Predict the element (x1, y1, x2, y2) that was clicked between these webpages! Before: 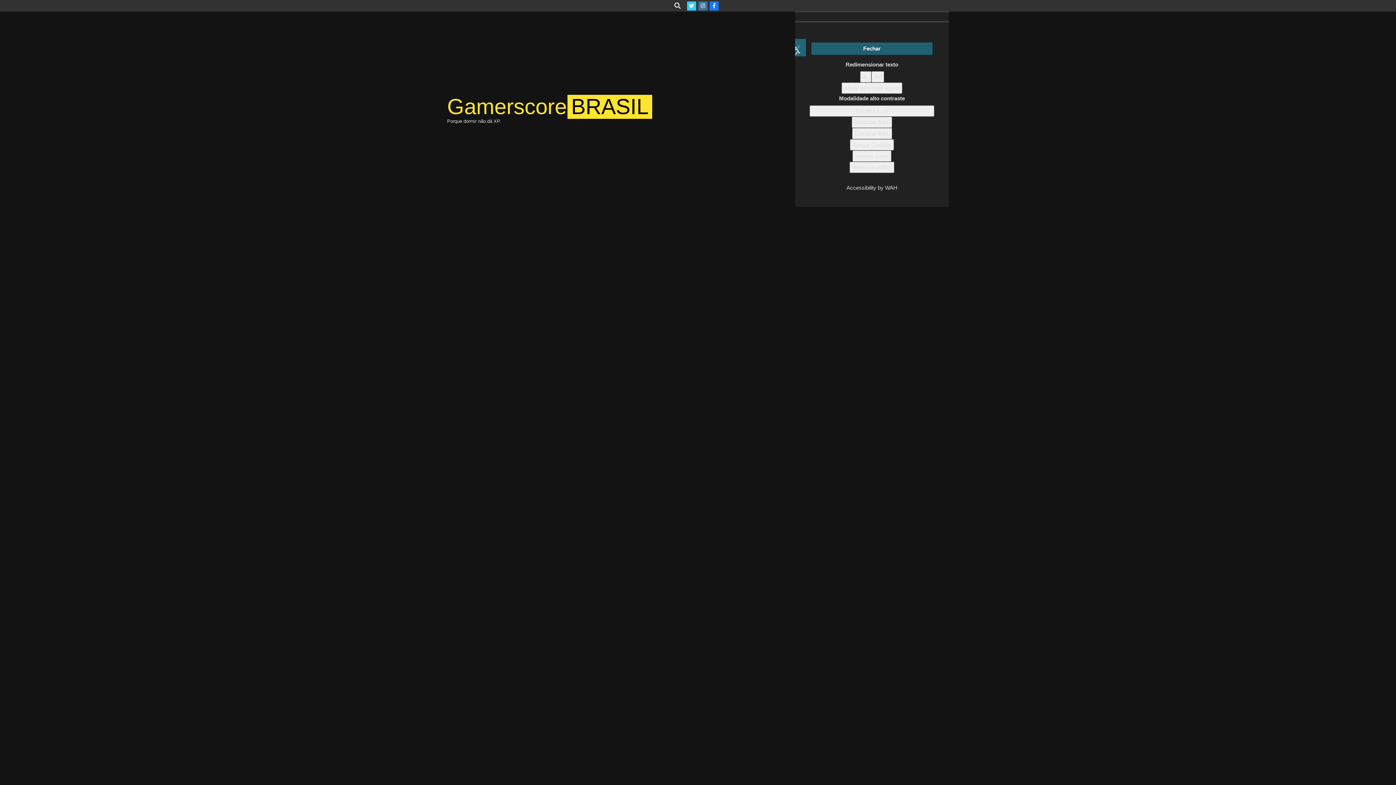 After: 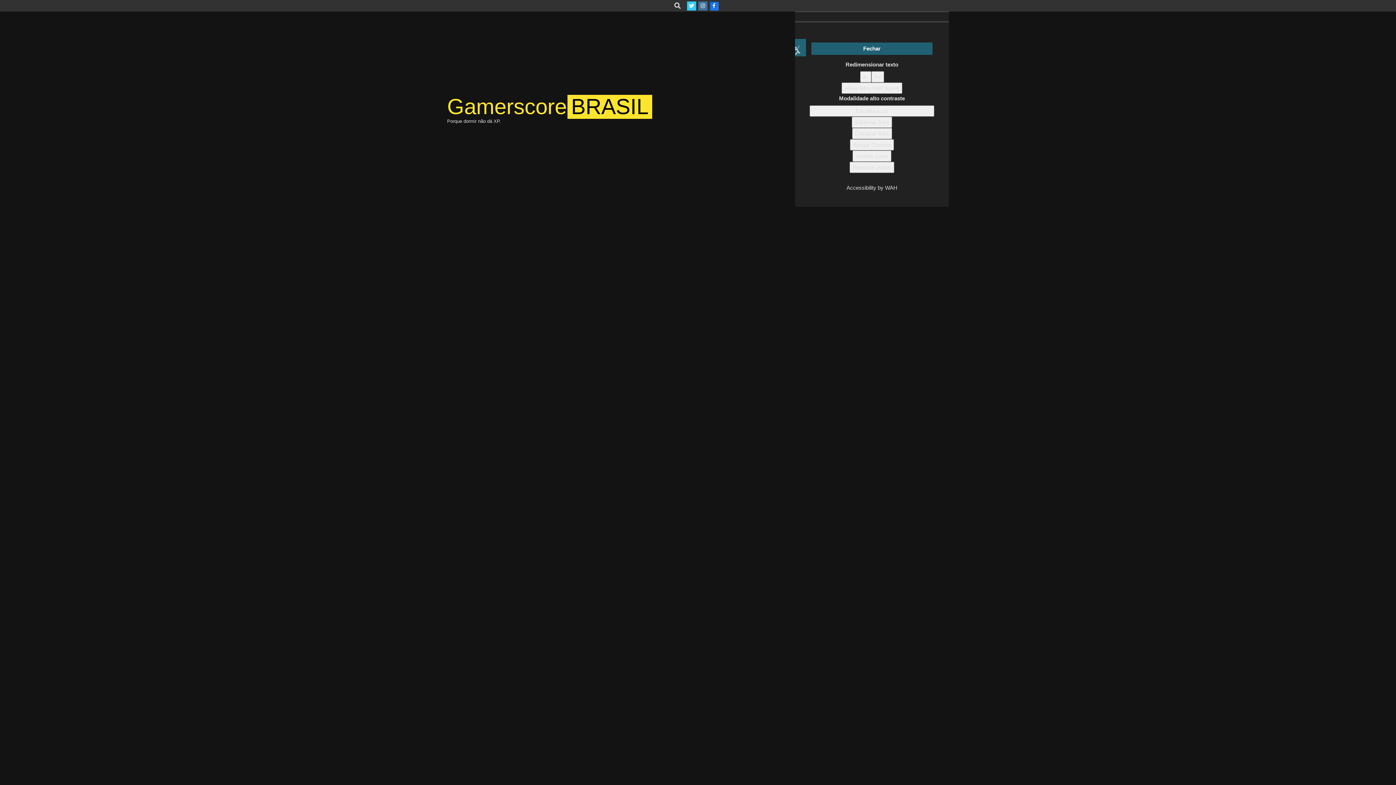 Action: bbox: (709, 1, 718, 10)